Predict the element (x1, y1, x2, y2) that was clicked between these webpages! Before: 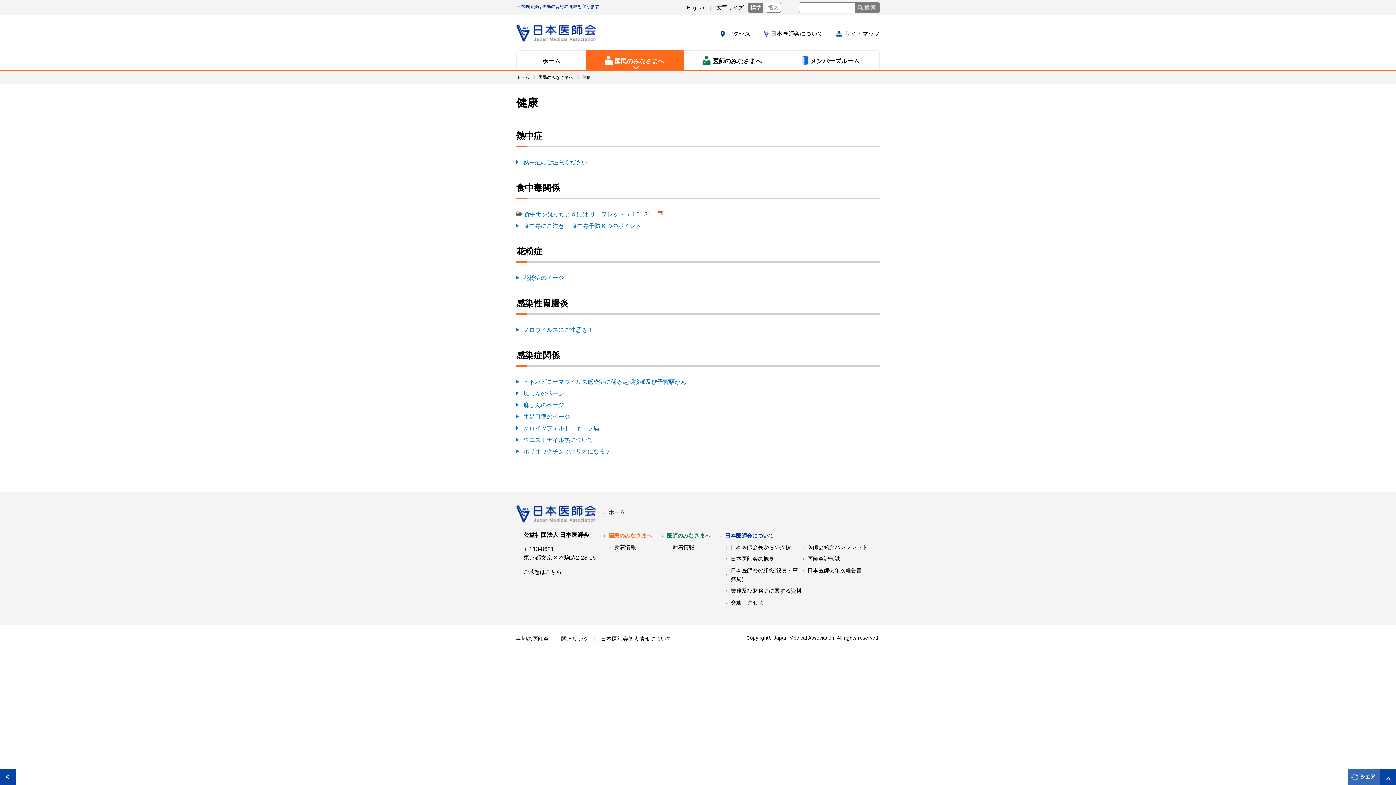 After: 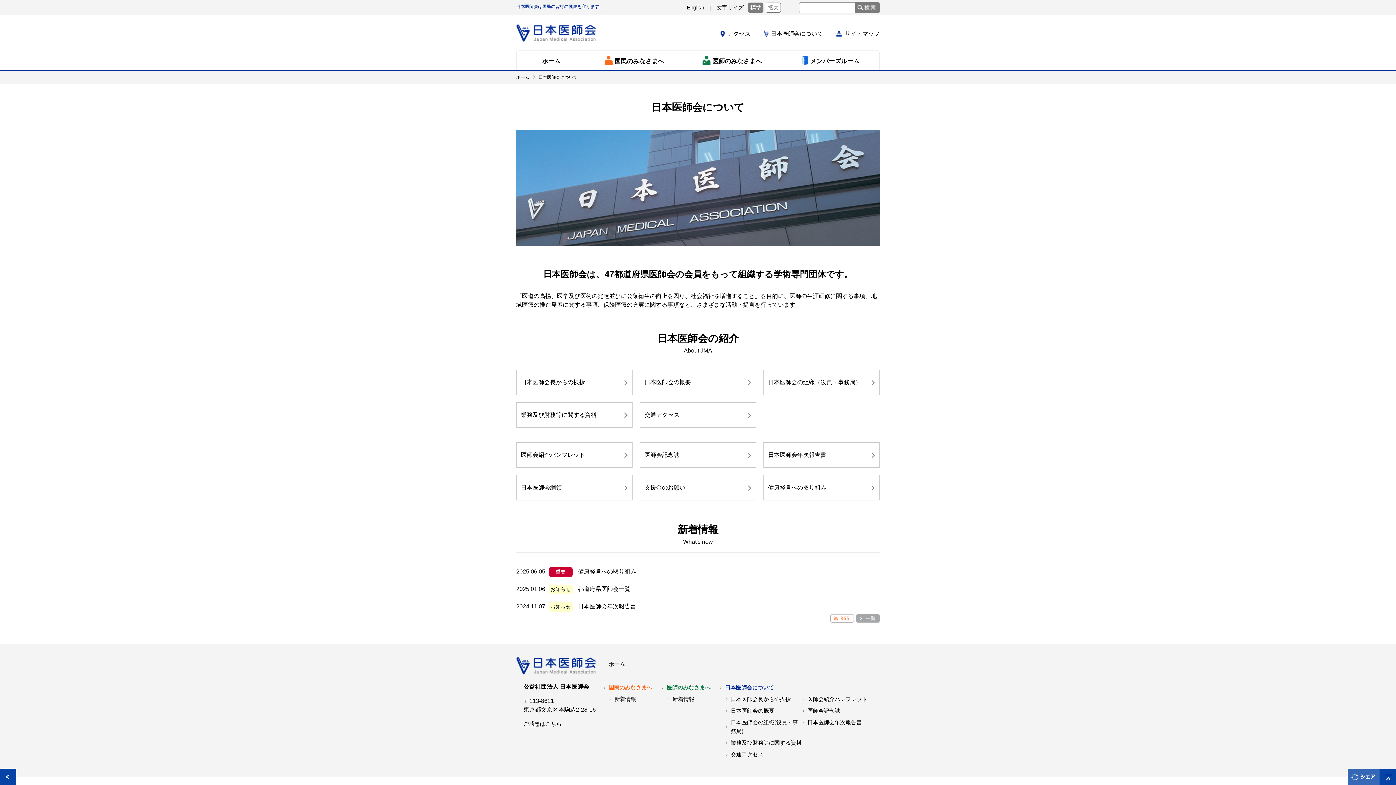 Action: bbox: (725, 533, 774, 538) label: 日本医師会について